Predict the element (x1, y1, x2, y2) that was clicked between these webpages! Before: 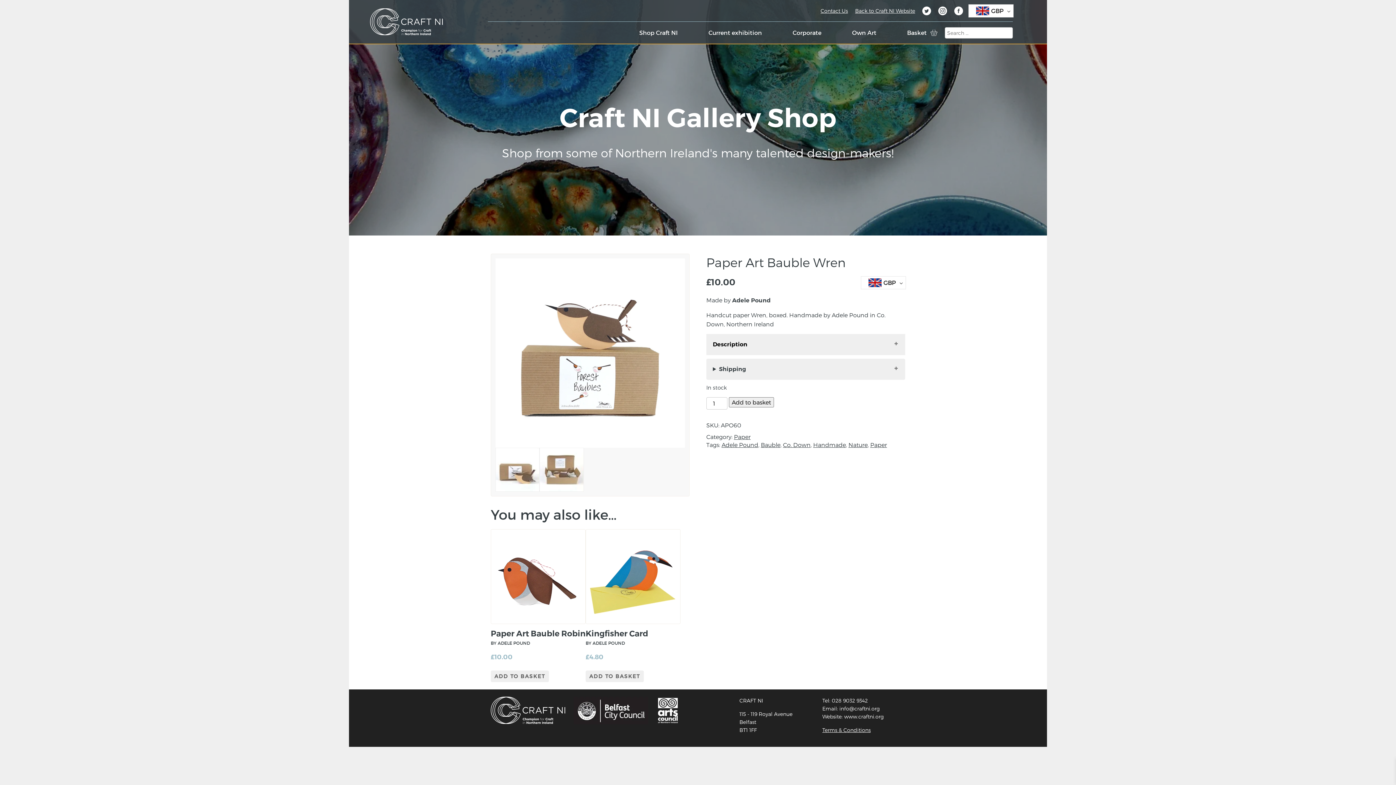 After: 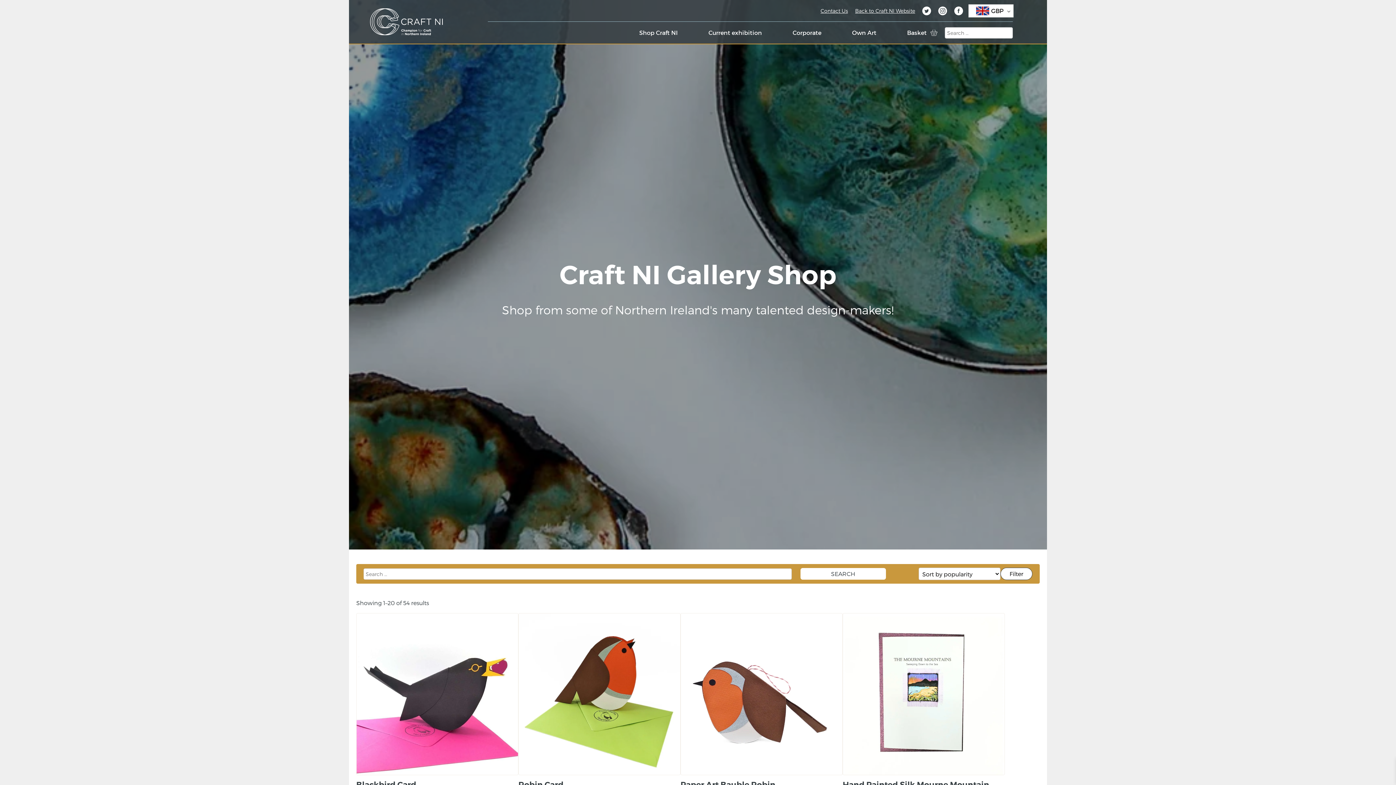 Action: label: Paper bbox: (734, 433, 750, 440)